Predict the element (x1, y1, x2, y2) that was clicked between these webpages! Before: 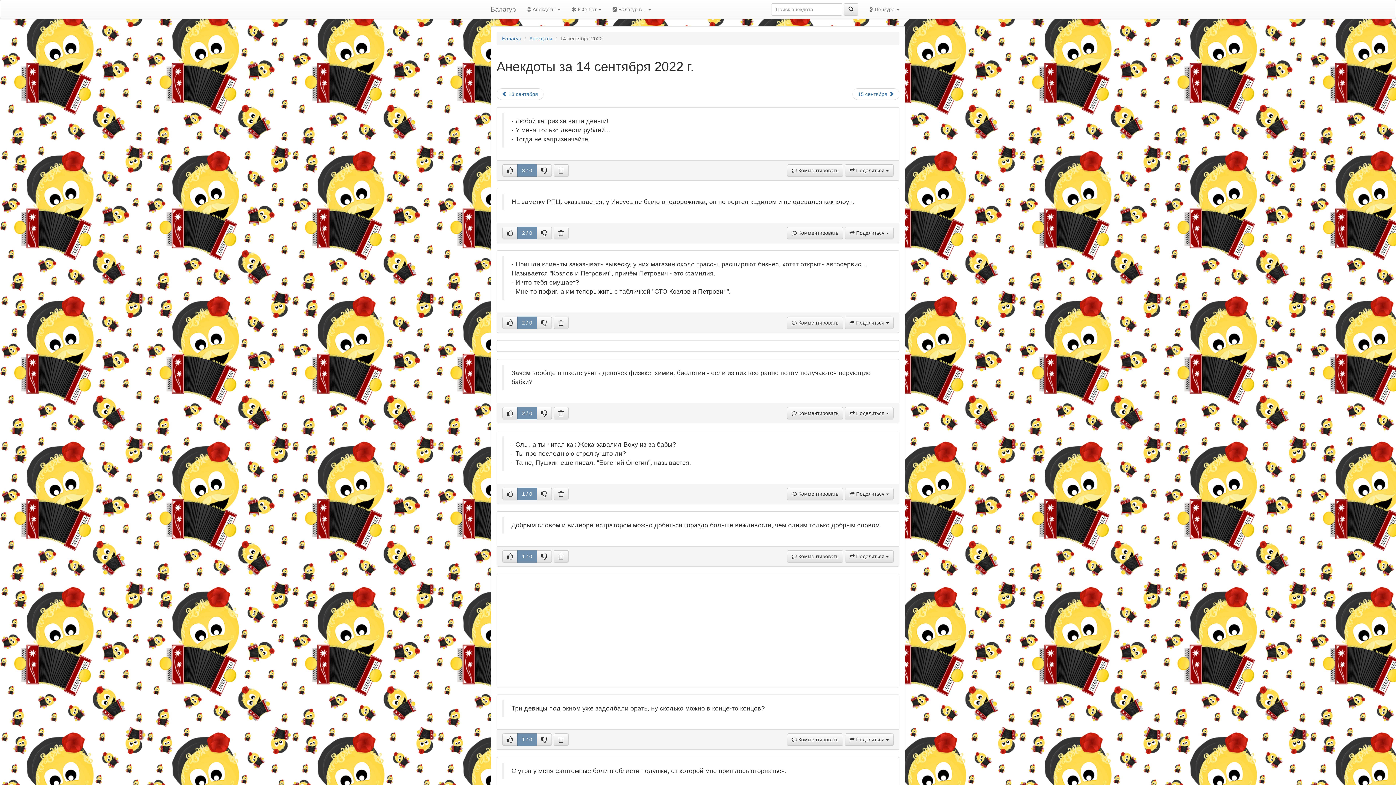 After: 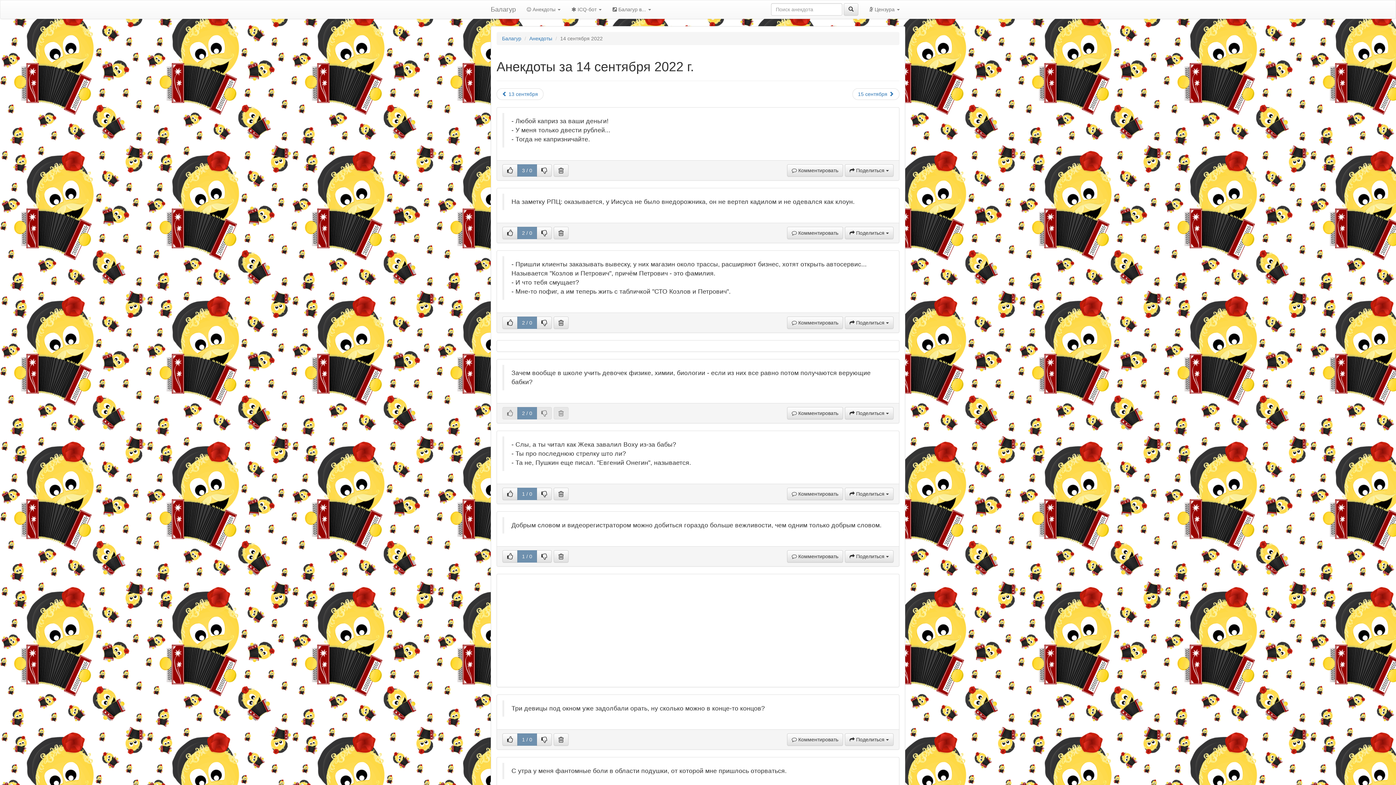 Action: bbox: (502, 407, 517, 419)